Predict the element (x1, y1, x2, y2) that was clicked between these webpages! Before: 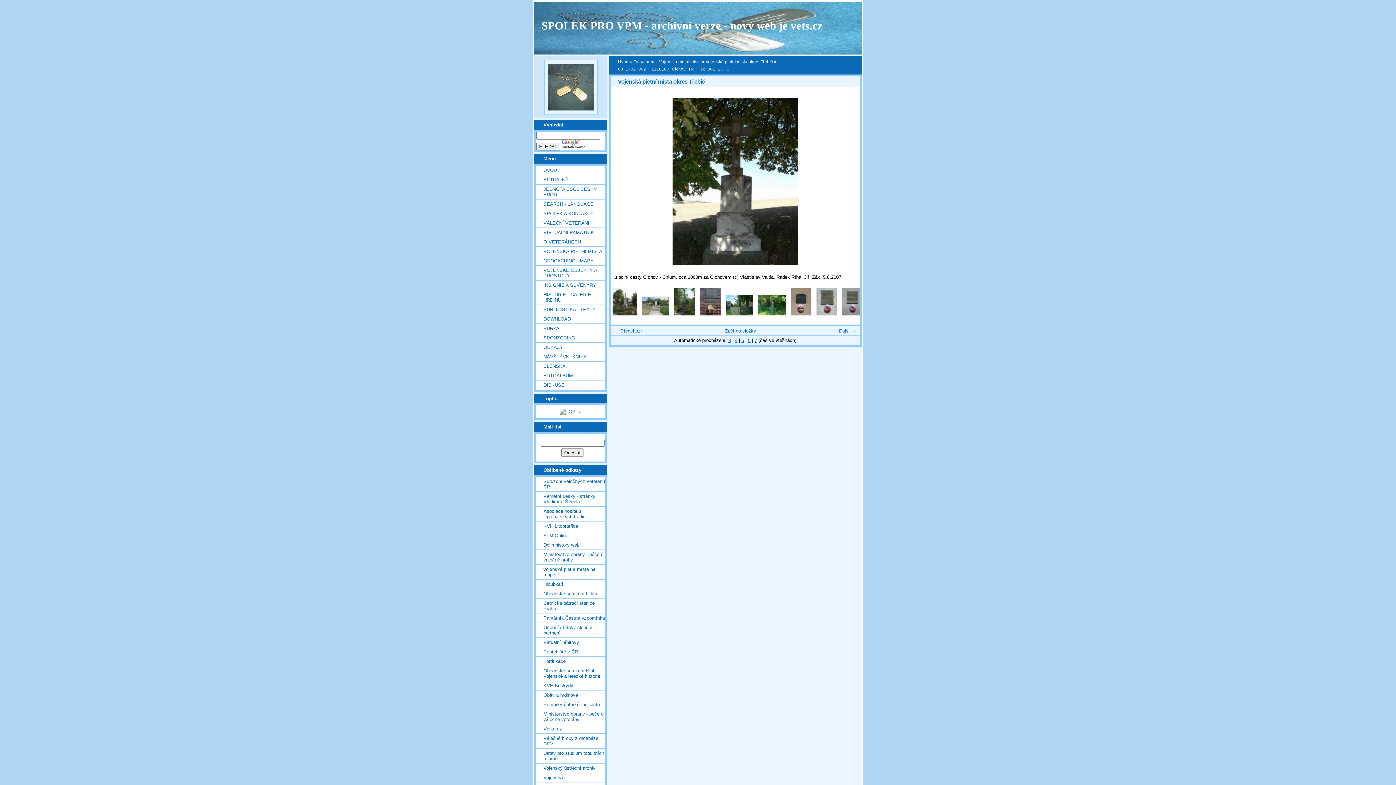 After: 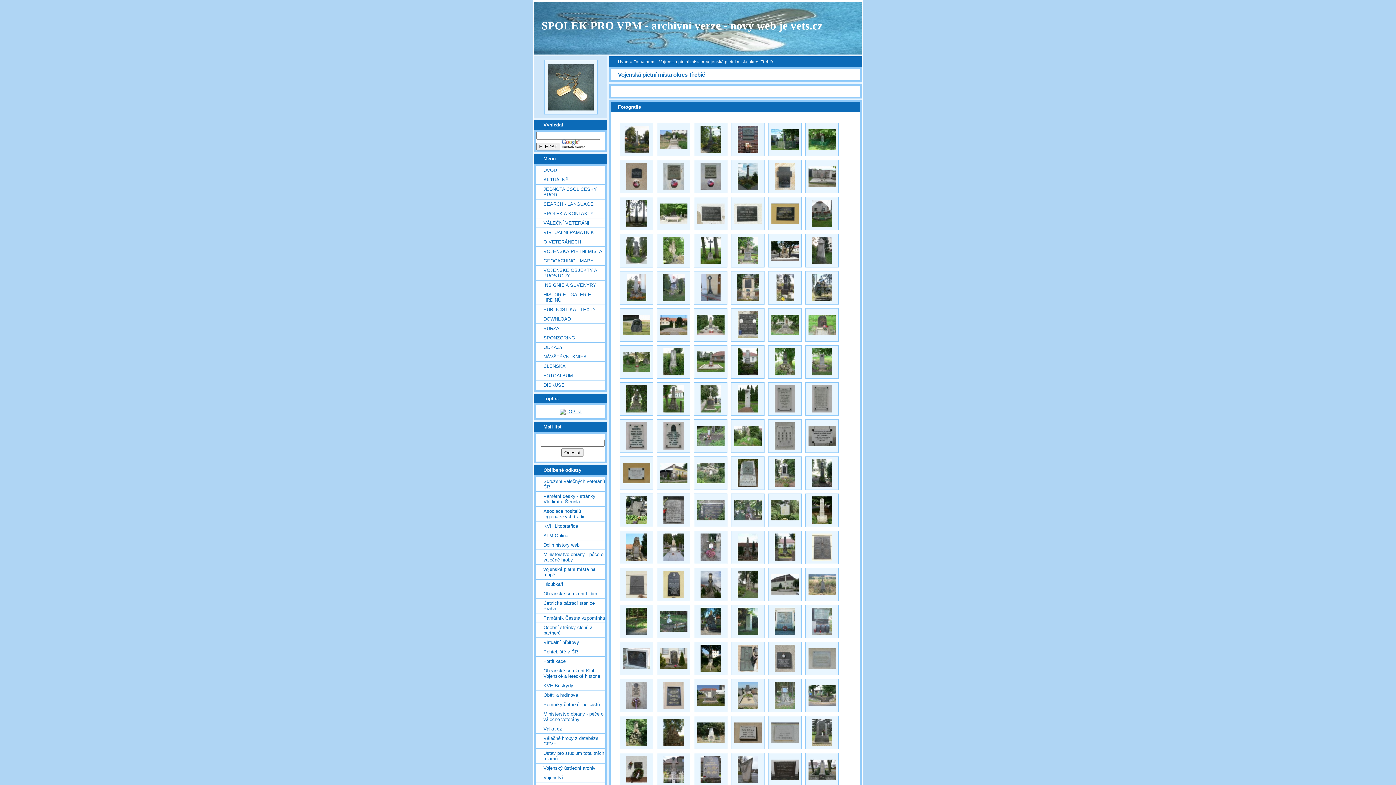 Action: label: Zpět do složky bbox: (725, 328, 756, 333)